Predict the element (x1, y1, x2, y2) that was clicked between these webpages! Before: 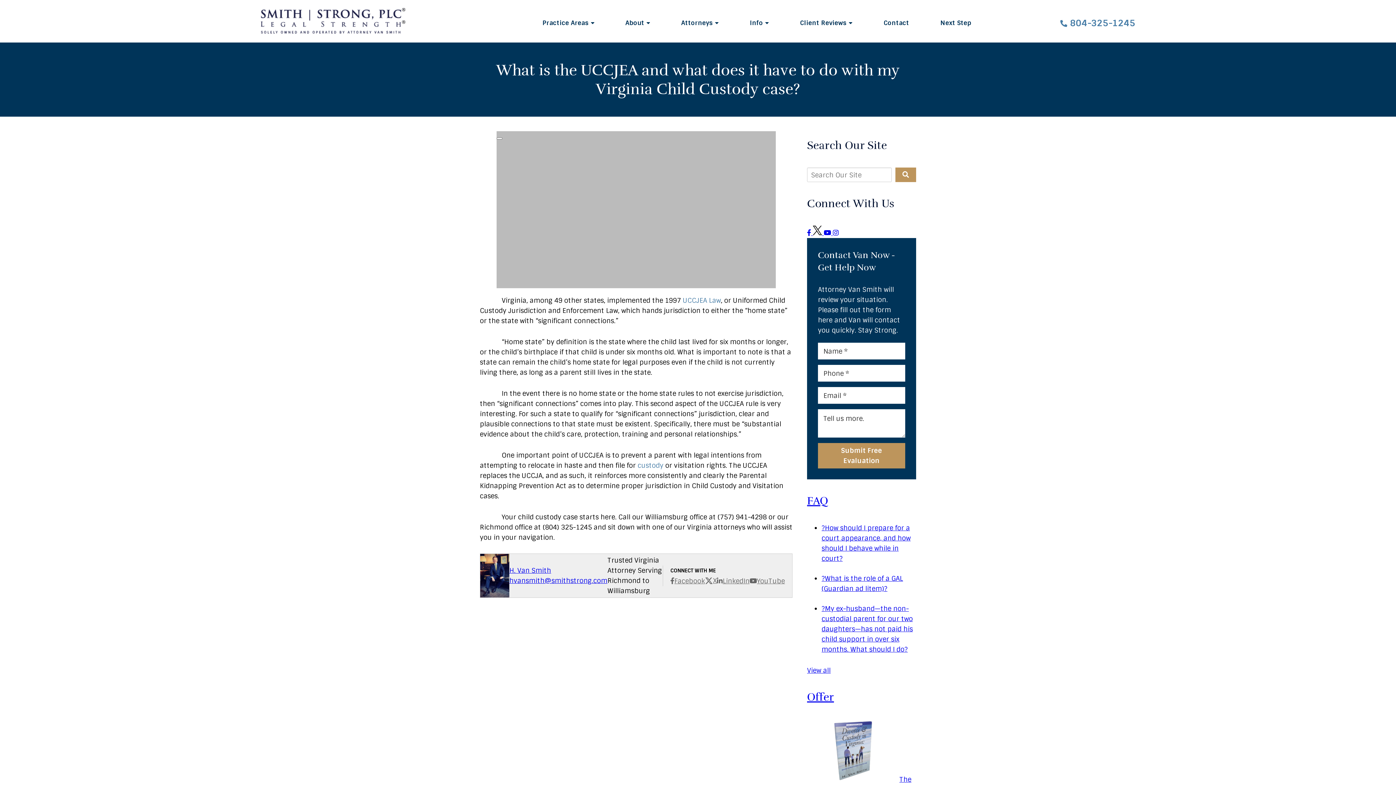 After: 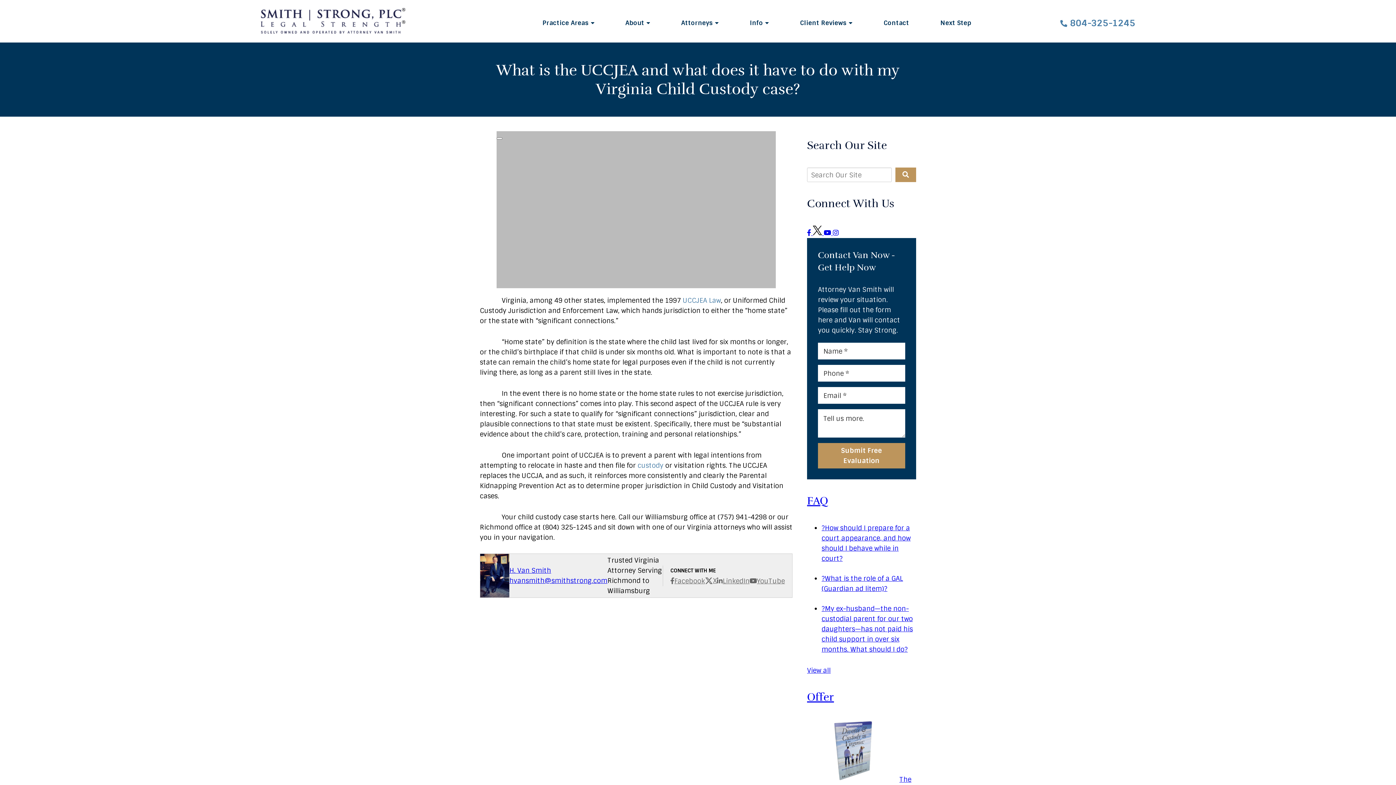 Action: bbox: (833, 228, 838, 237)